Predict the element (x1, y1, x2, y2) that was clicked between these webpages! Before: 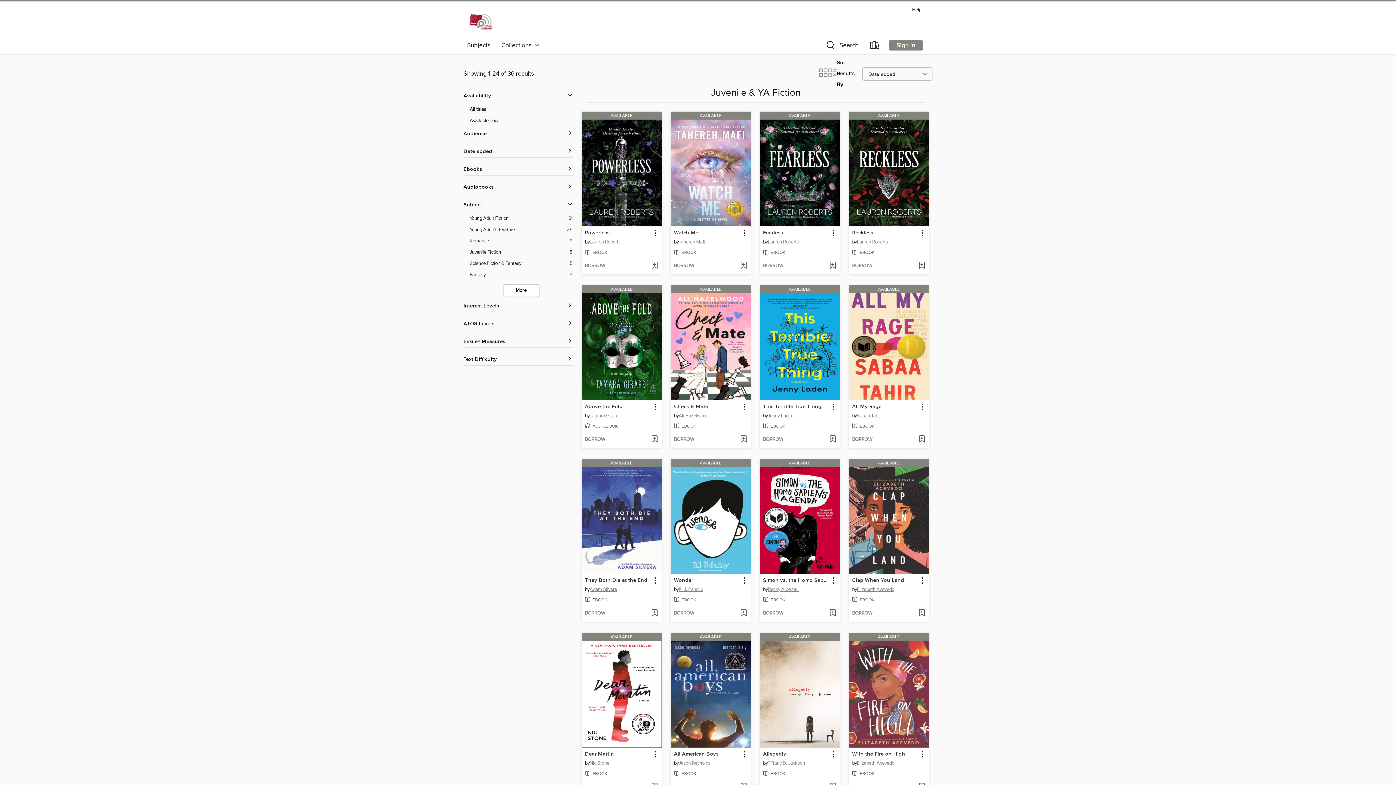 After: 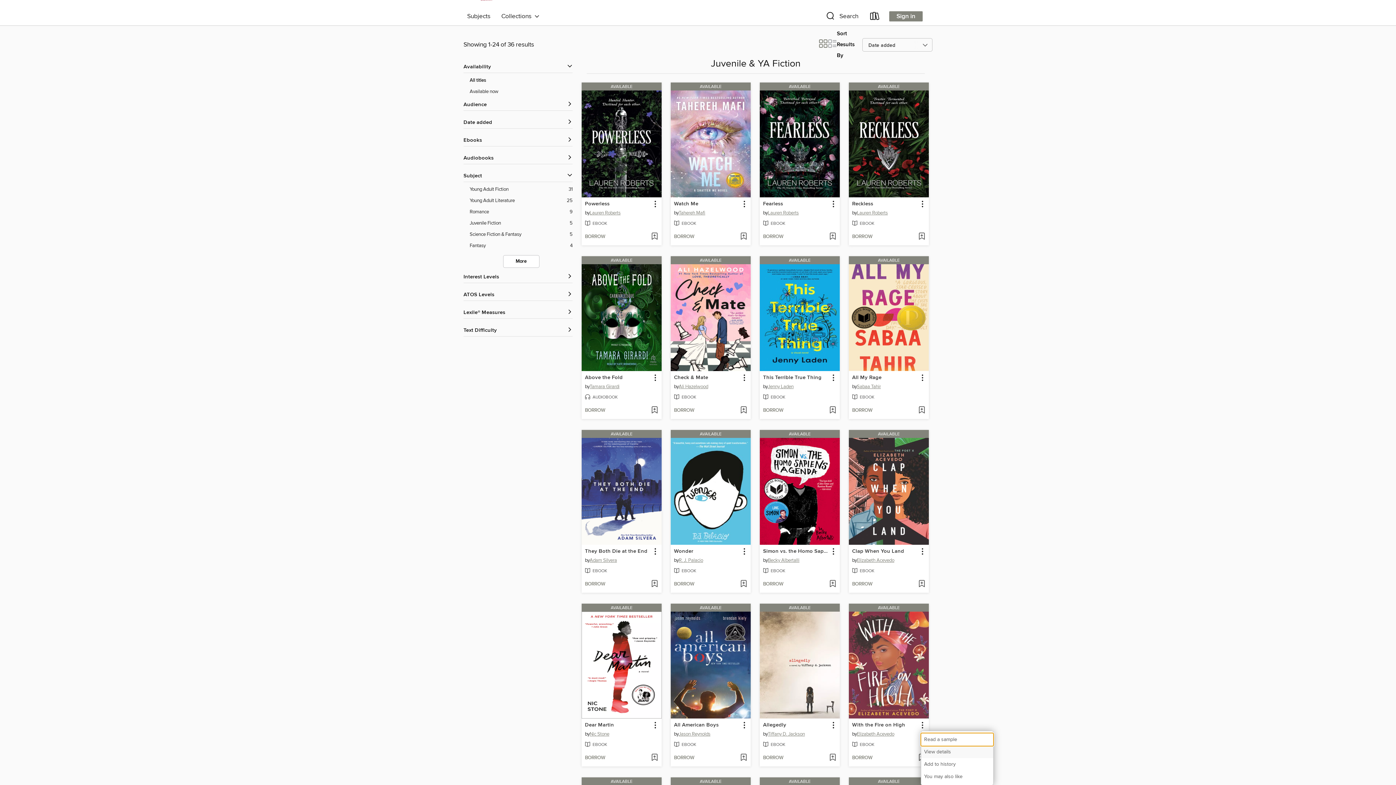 Action: label: With the Fire on High information bbox: (917, 749, 927, 759)